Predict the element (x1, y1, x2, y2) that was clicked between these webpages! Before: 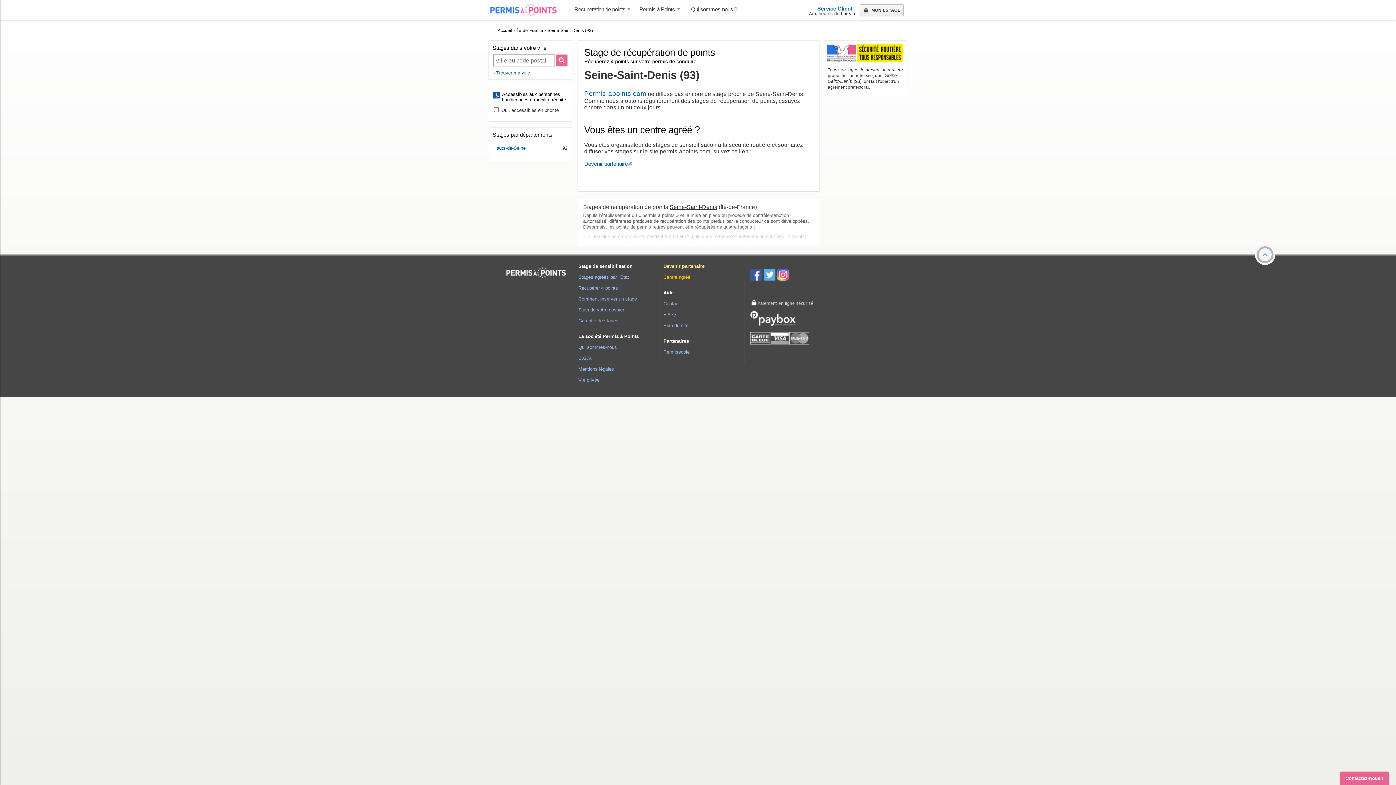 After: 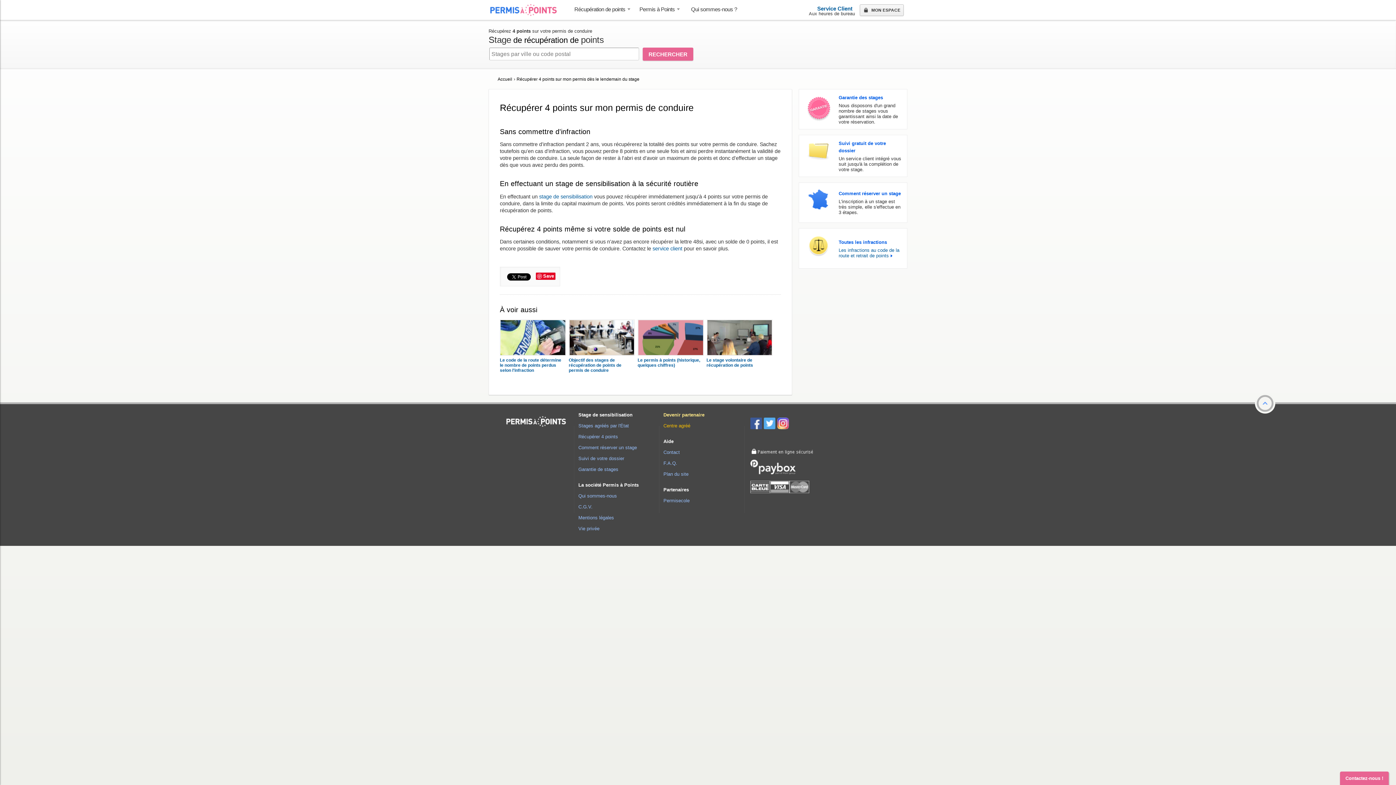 Action: label: Récupérer 4 points bbox: (578, 284, 618, 292)